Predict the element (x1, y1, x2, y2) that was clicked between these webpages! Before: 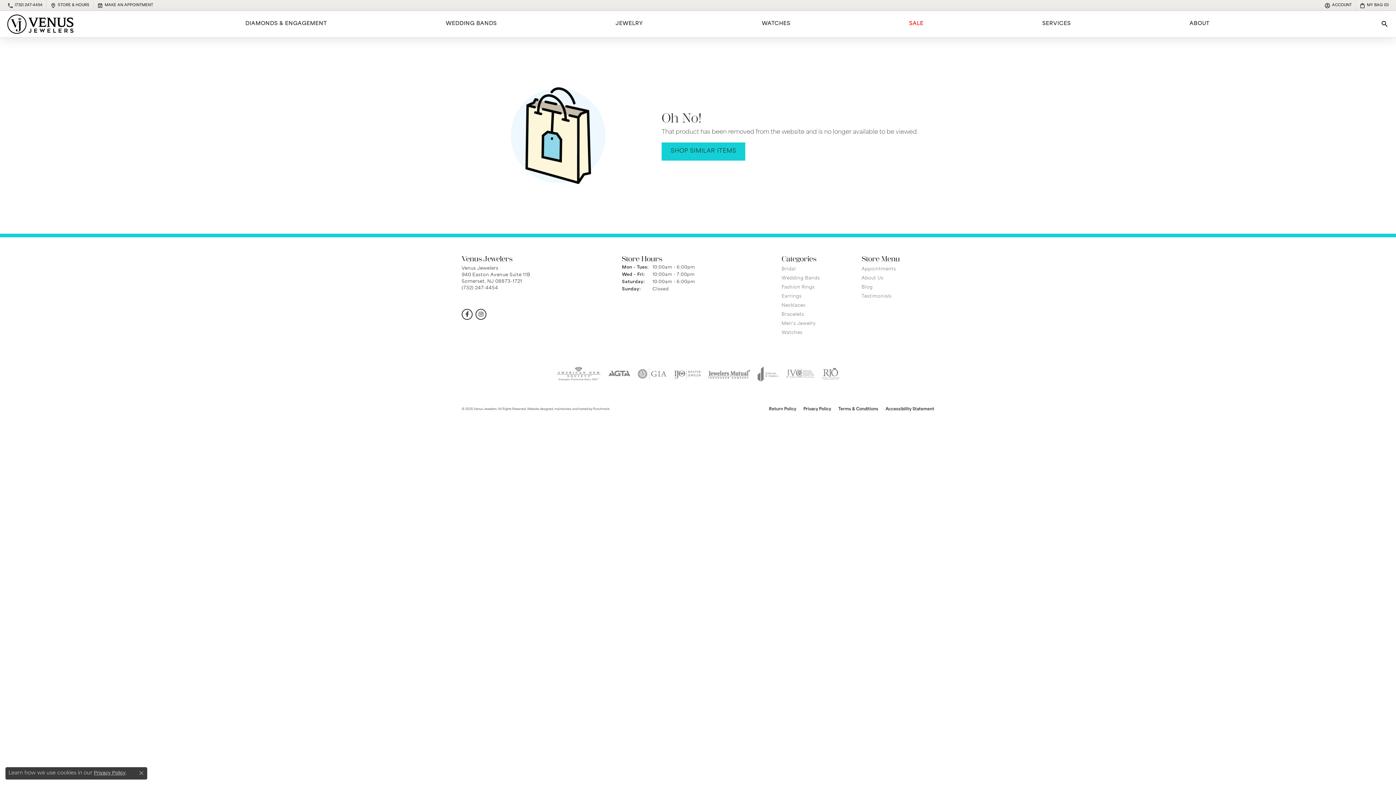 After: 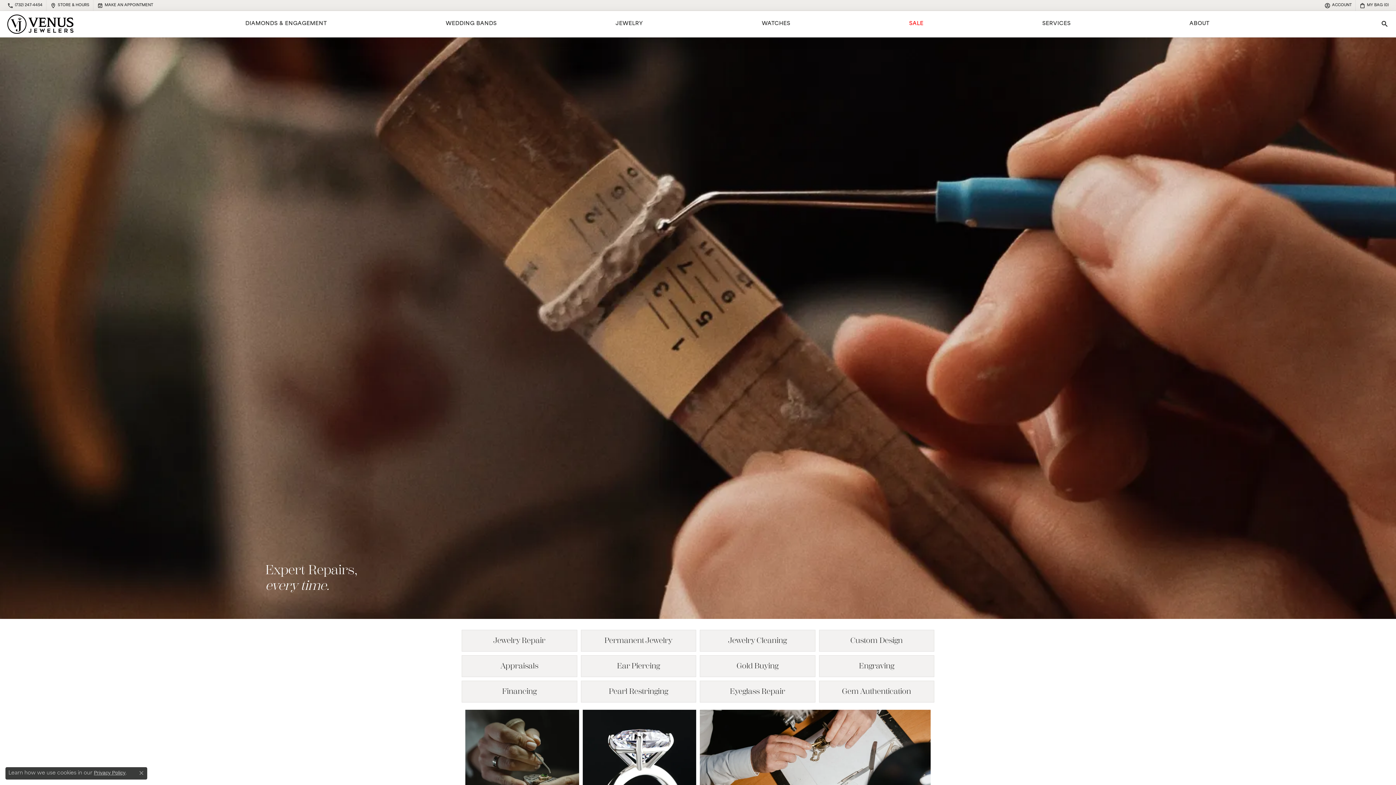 Action: bbox: (1042, 10, 1071, 37) label: SERVICES